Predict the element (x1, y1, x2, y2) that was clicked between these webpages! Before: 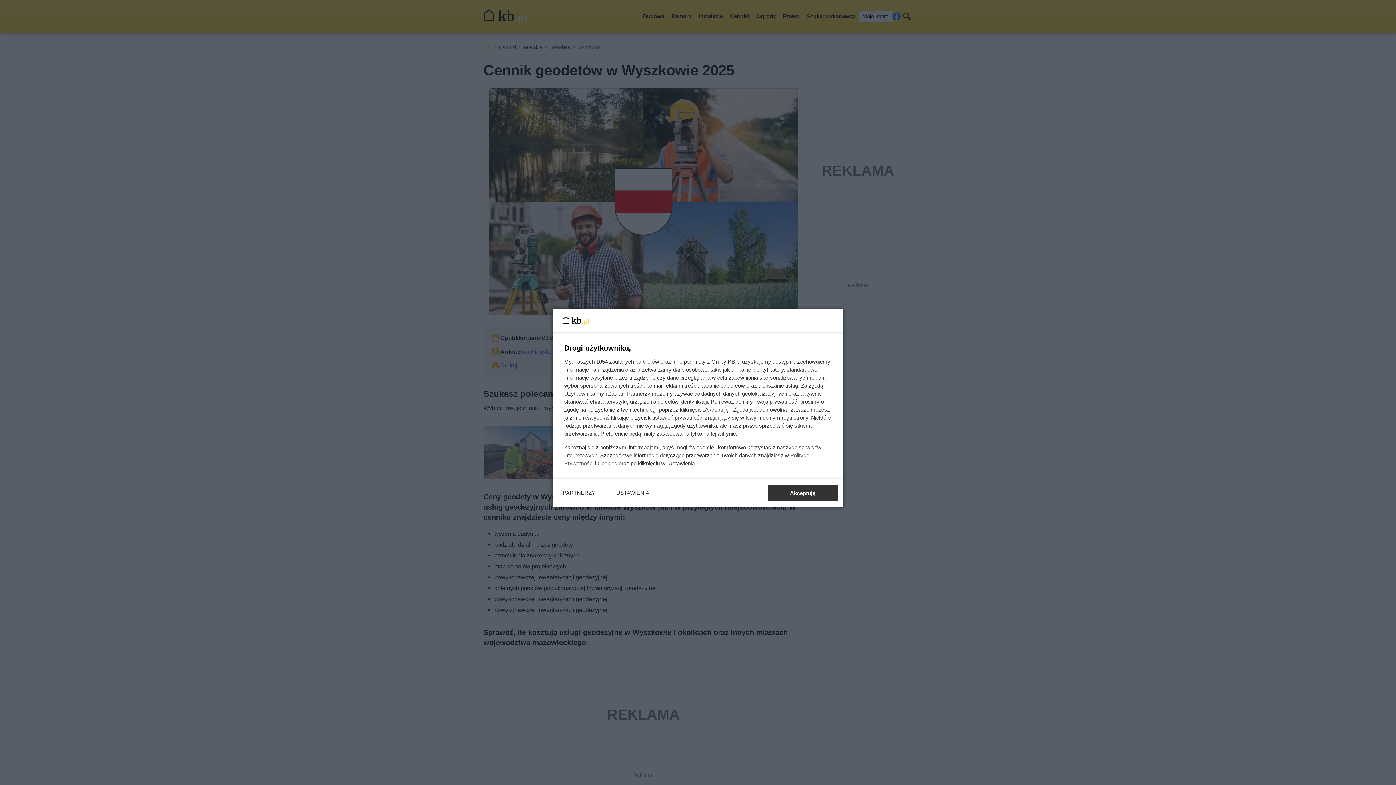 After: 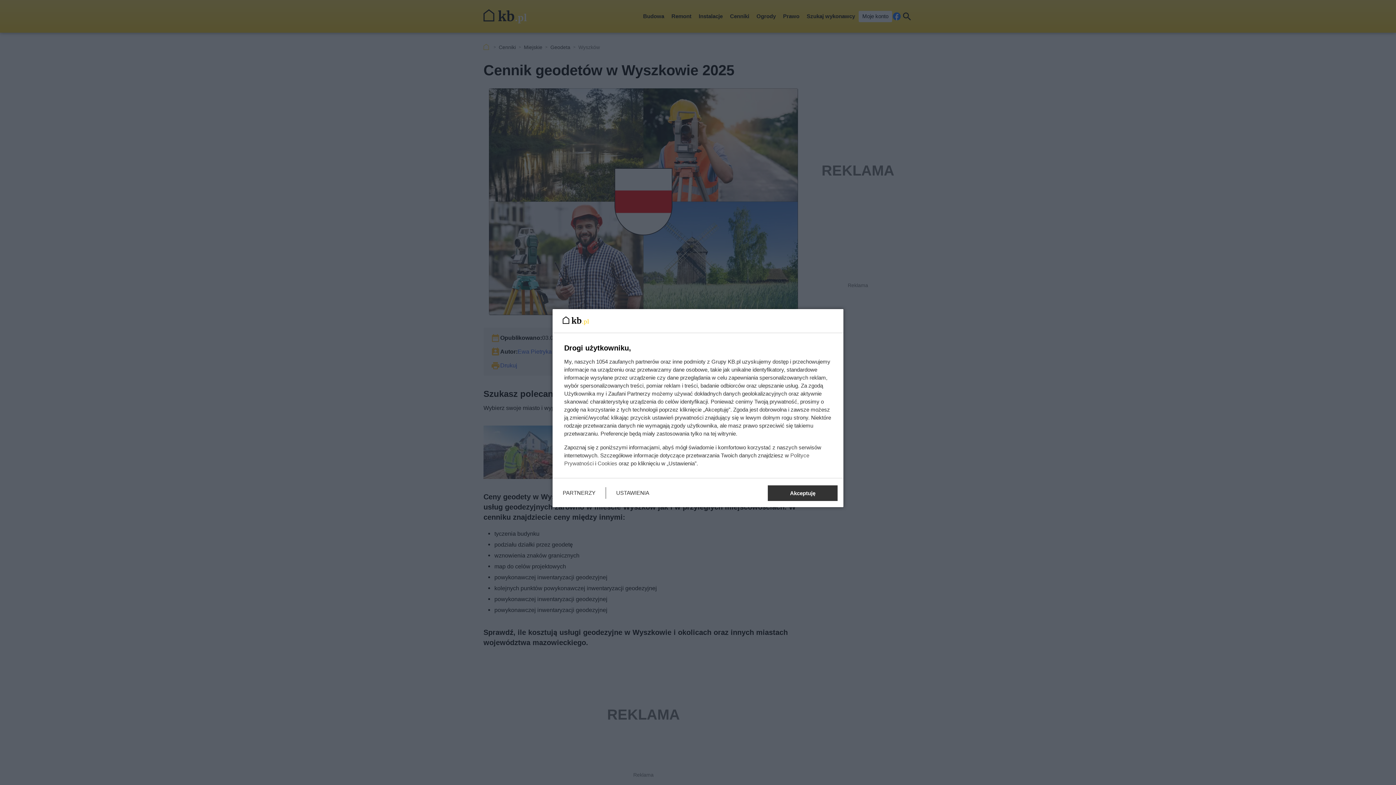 Action: label: Cookies bbox: (597, 460, 617, 466)